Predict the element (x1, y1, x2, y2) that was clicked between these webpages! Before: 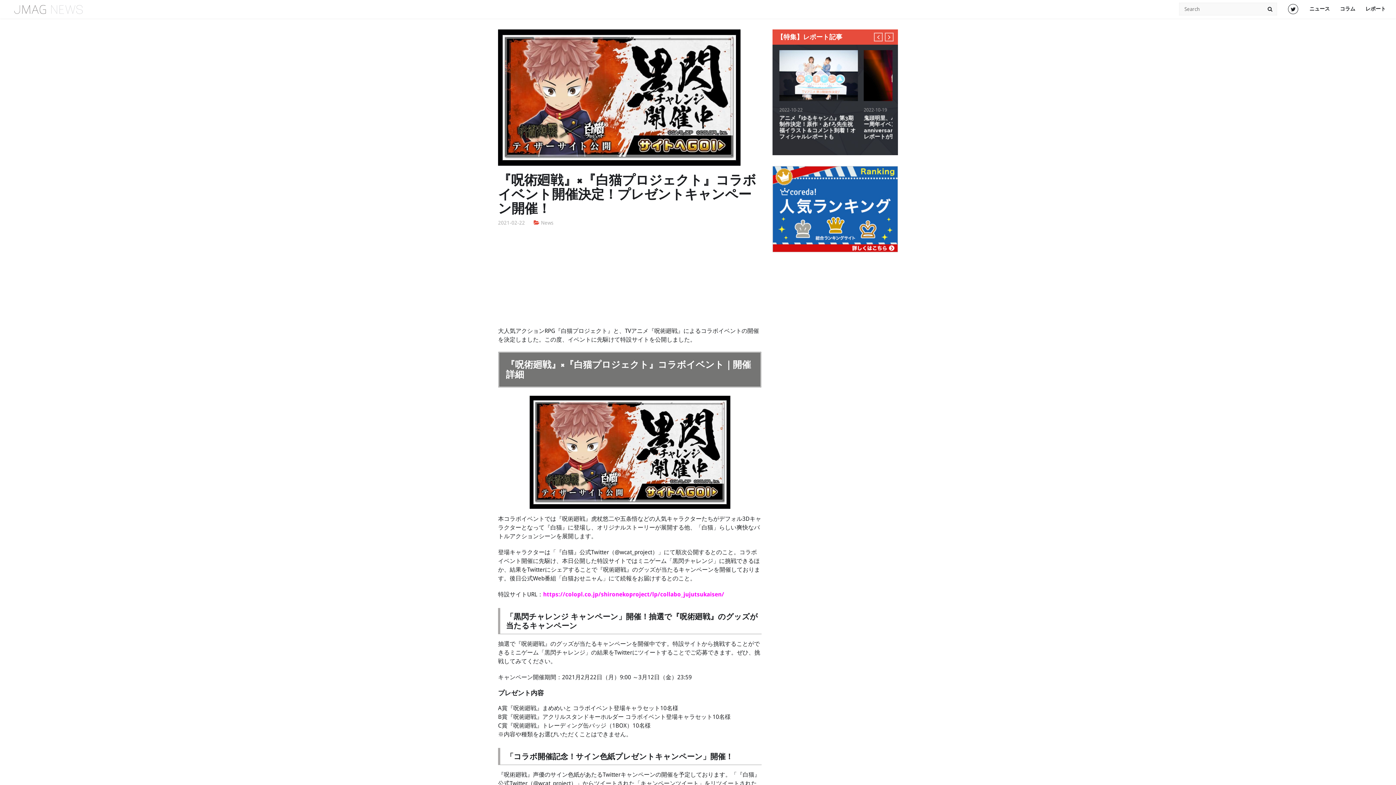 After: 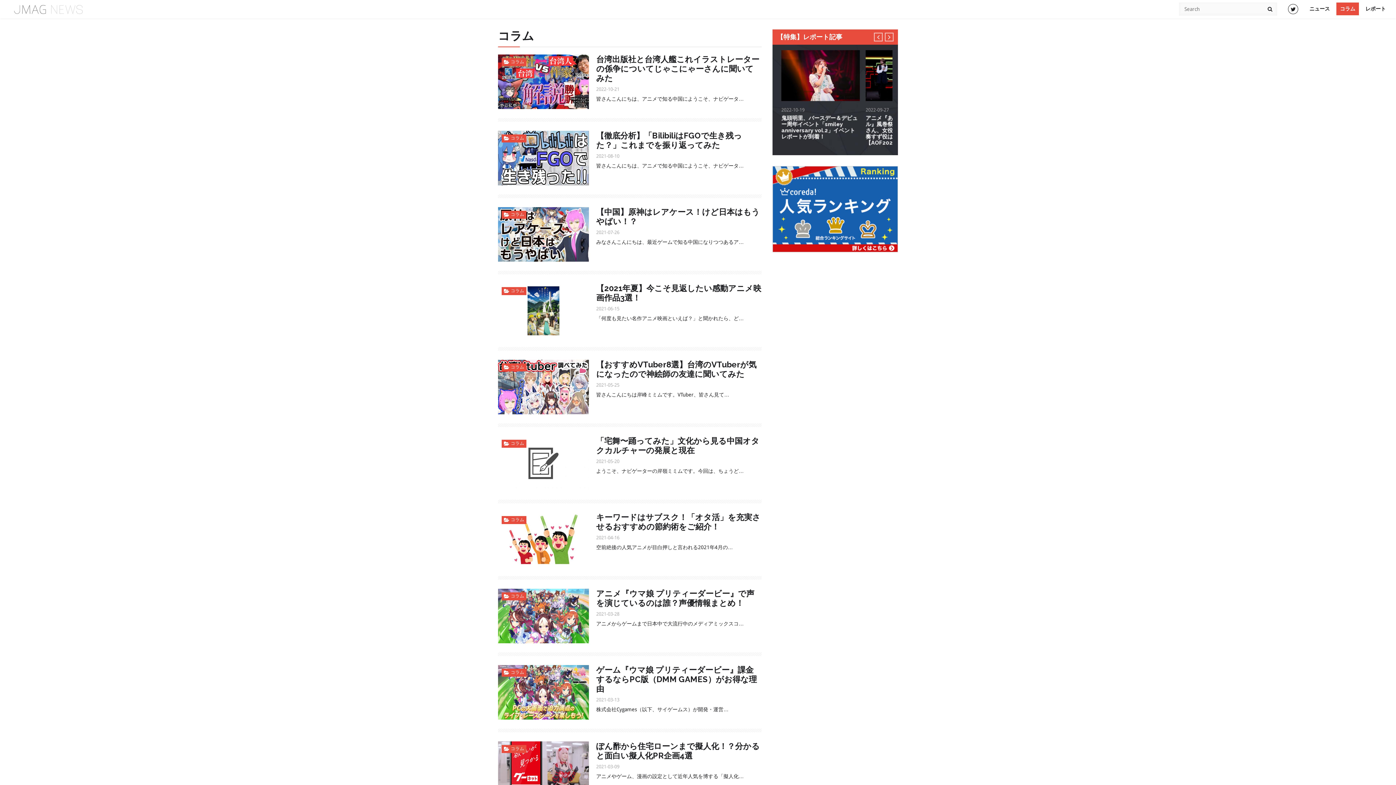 Action: label: コラム bbox: (1336, 2, 1359, 15)